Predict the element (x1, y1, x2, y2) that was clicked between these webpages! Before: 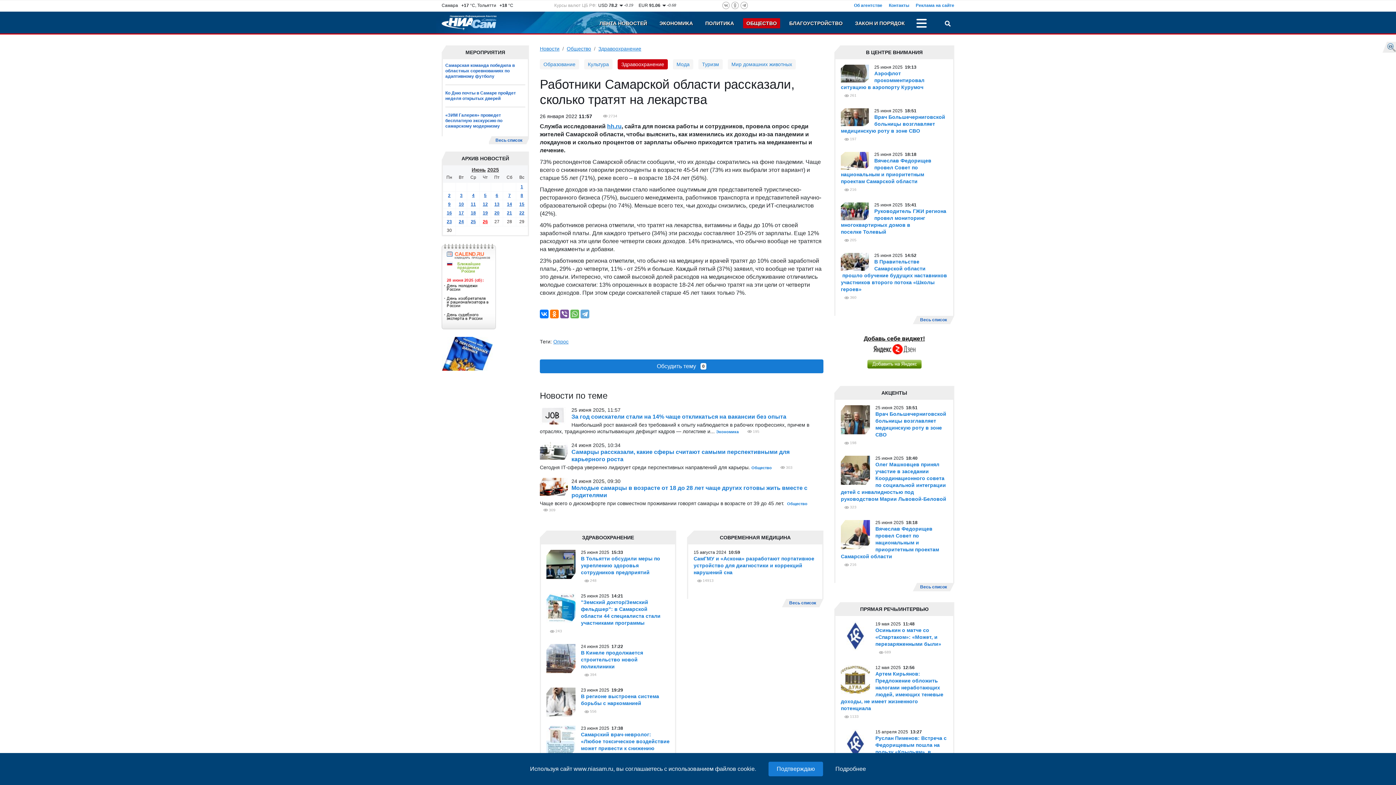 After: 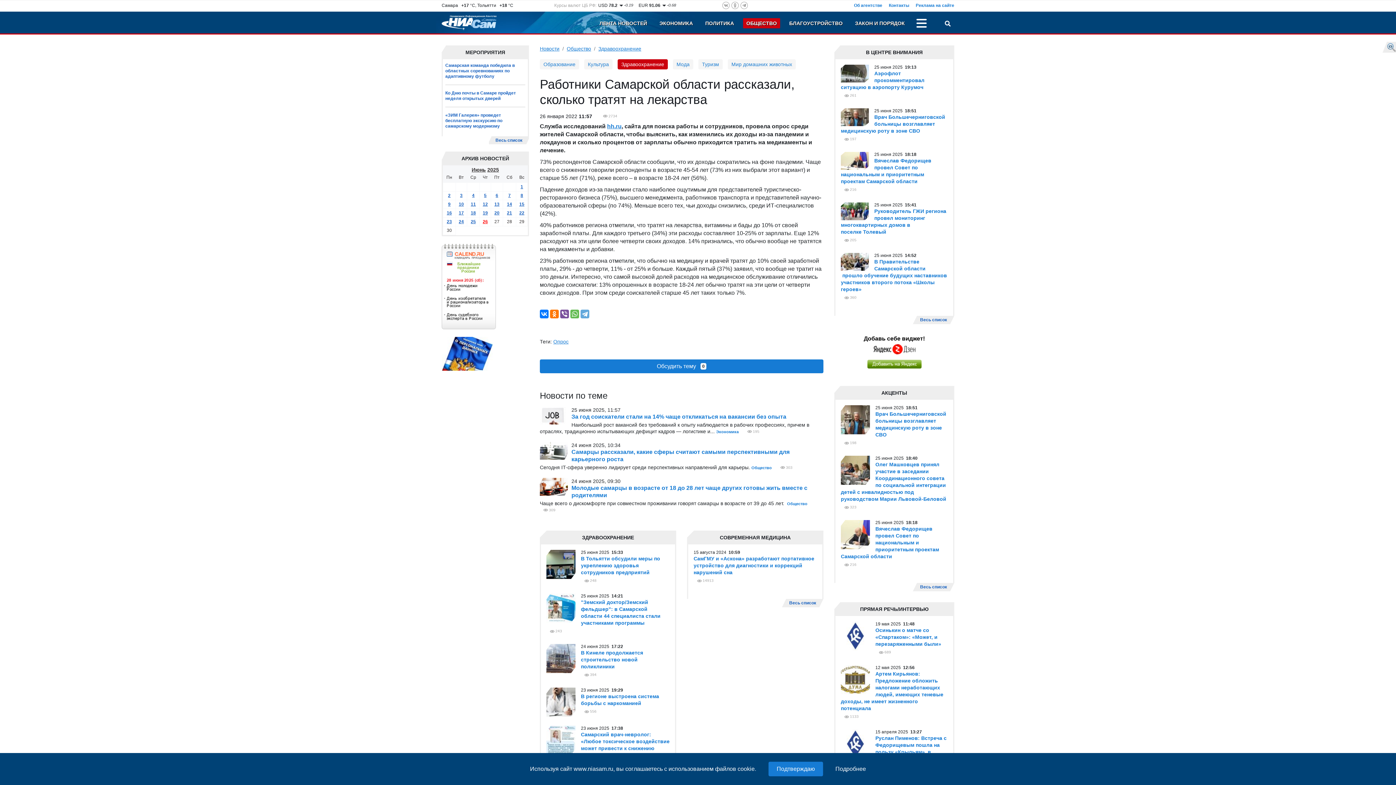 Action: label: Добавь себе виджет! bbox: (864, 335, 925, 341)